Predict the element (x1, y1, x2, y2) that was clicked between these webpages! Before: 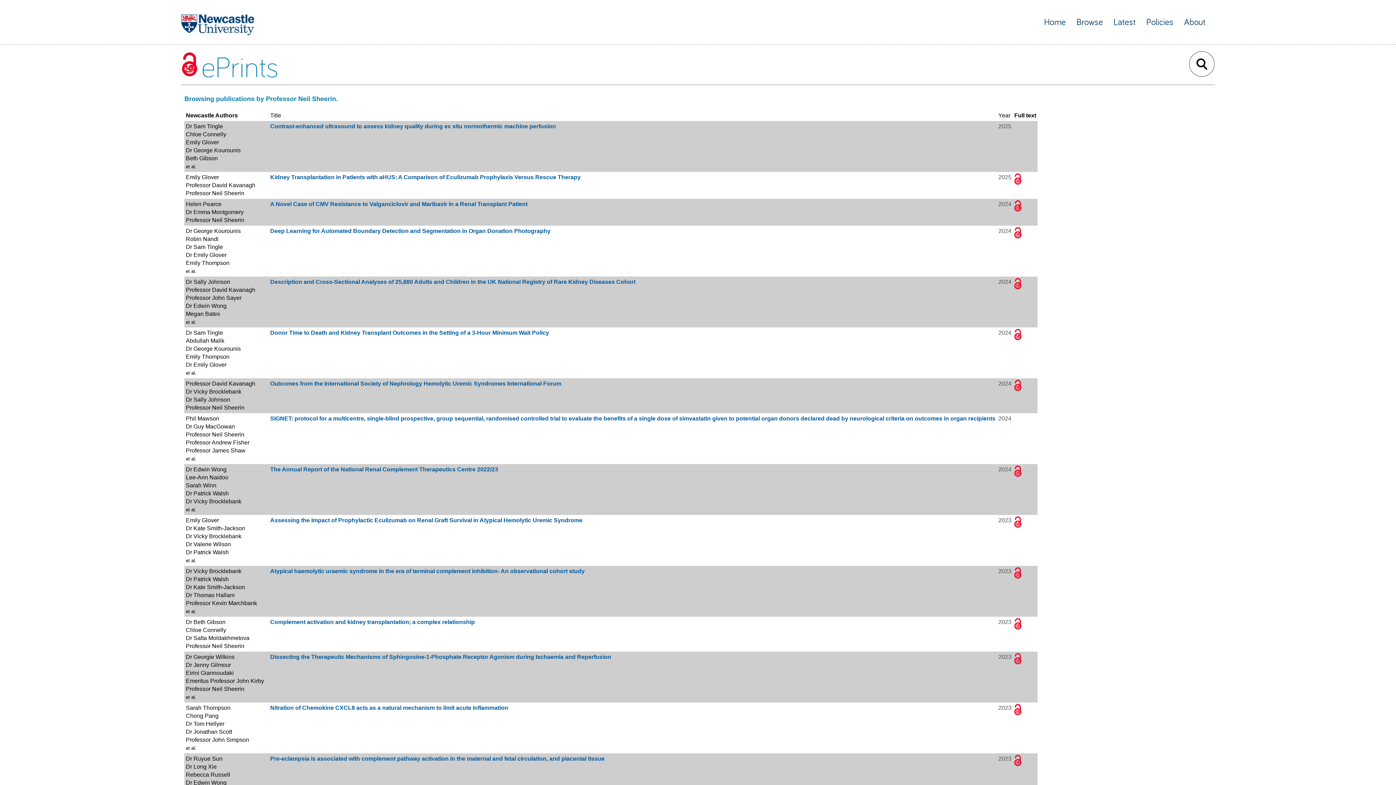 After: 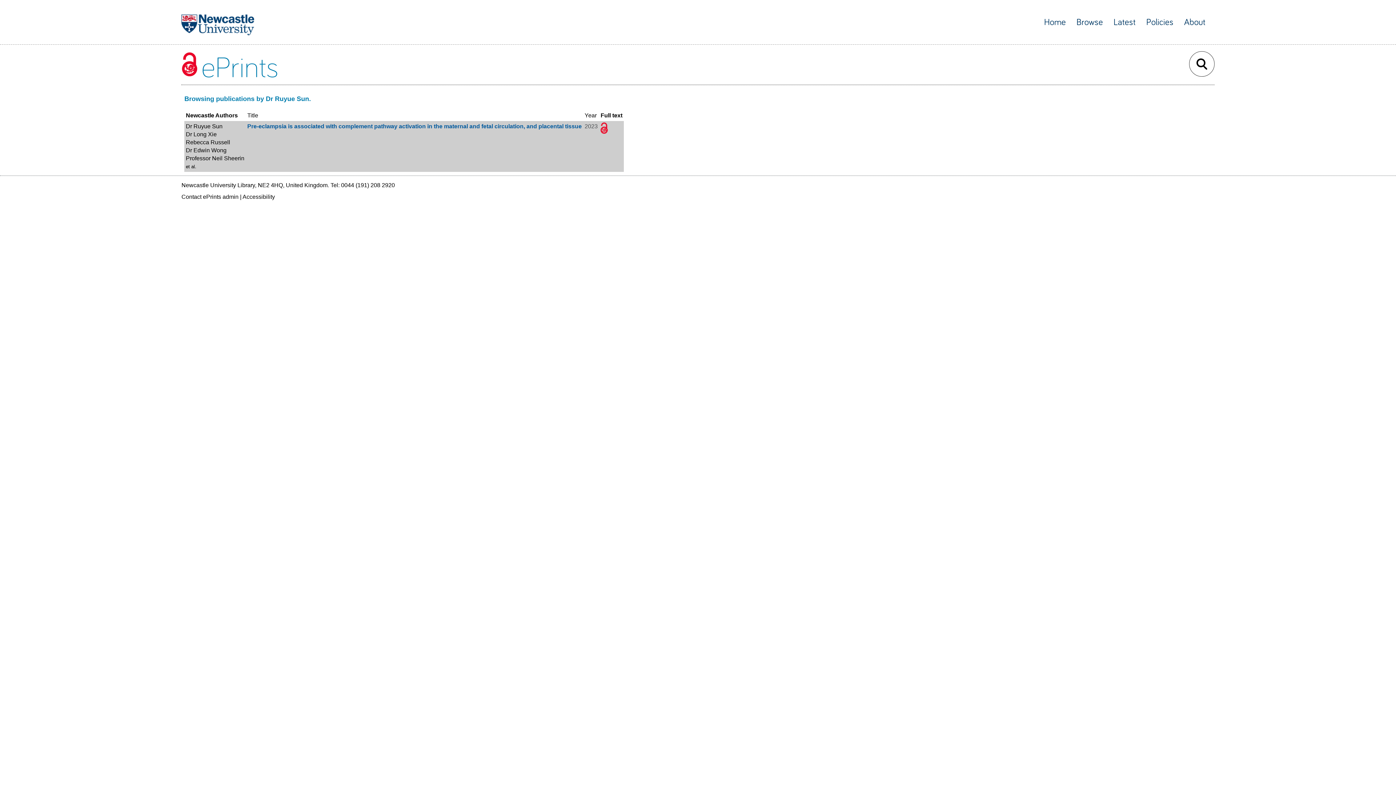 Action: bbox: (185, 756, 222, 762) label: Dr Ruyue Sun